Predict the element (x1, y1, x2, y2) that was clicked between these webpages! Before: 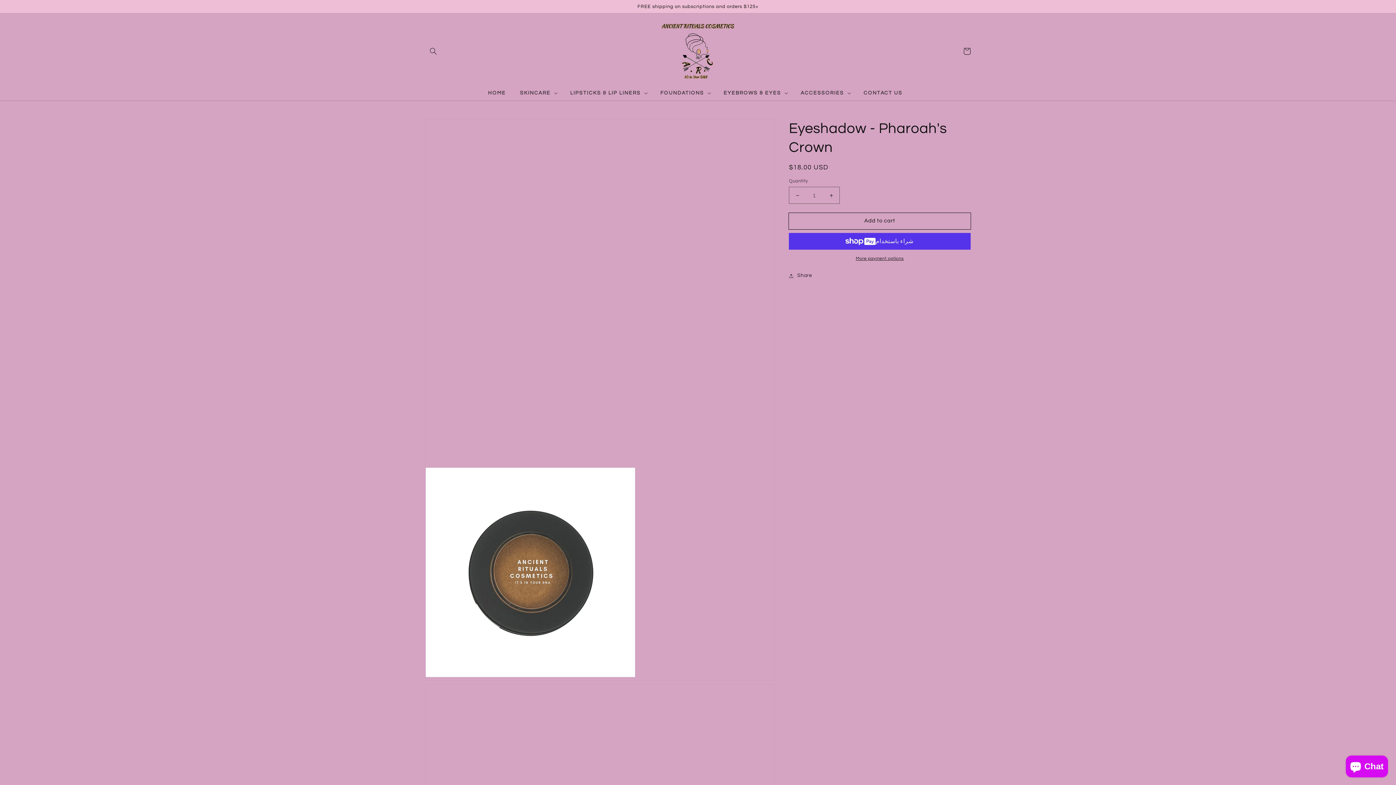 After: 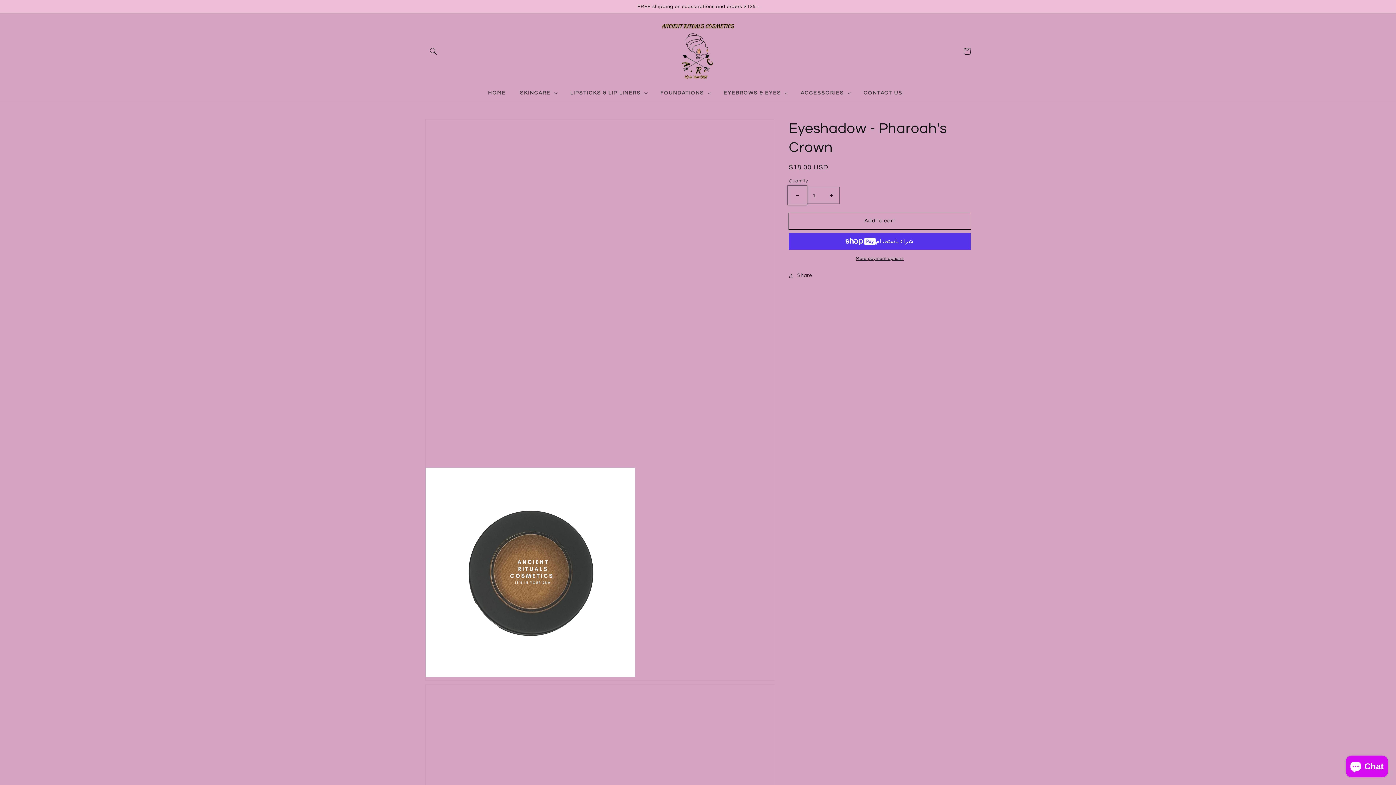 Action: bbox: (789, 187, 805, 203) label: Decrease quantity for Eyeshadow - Pharoah&#39;s Crown